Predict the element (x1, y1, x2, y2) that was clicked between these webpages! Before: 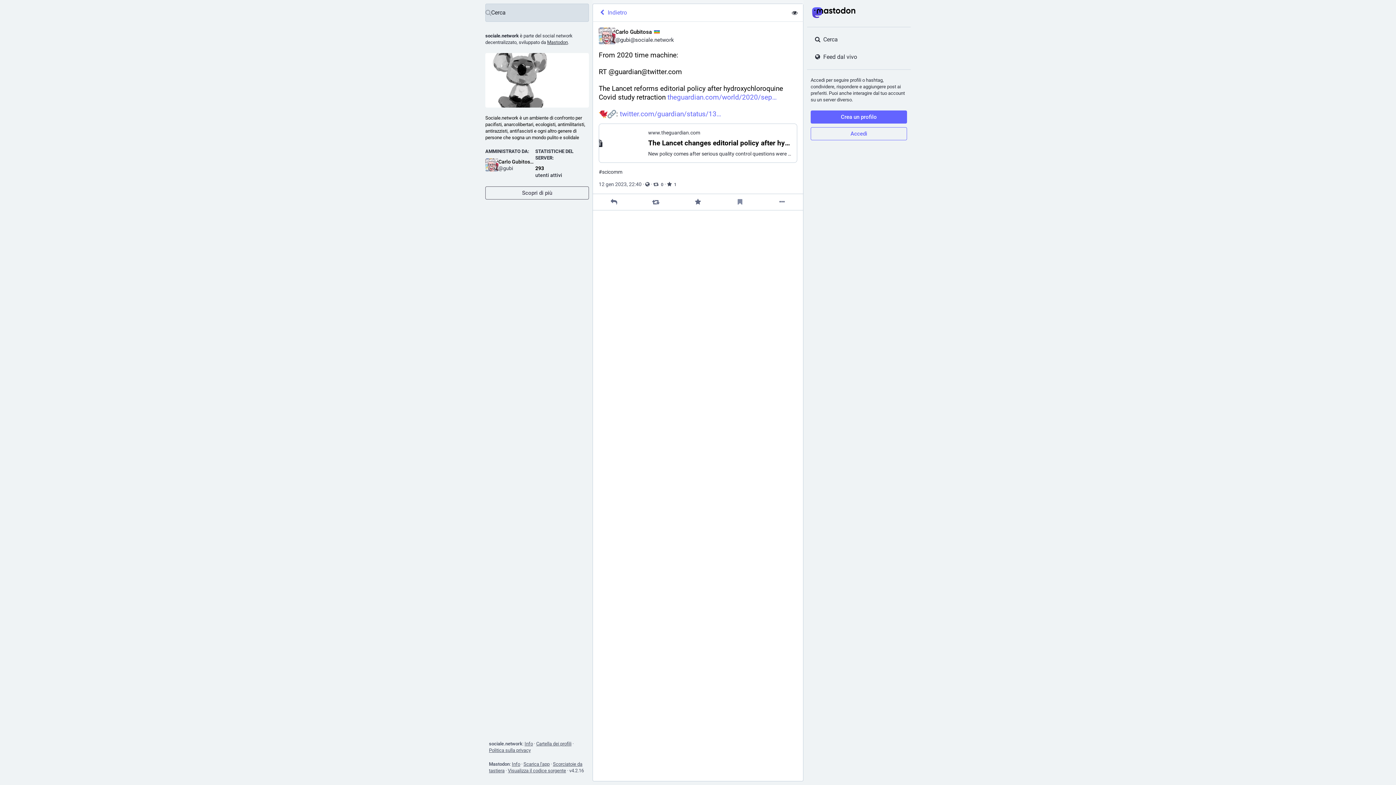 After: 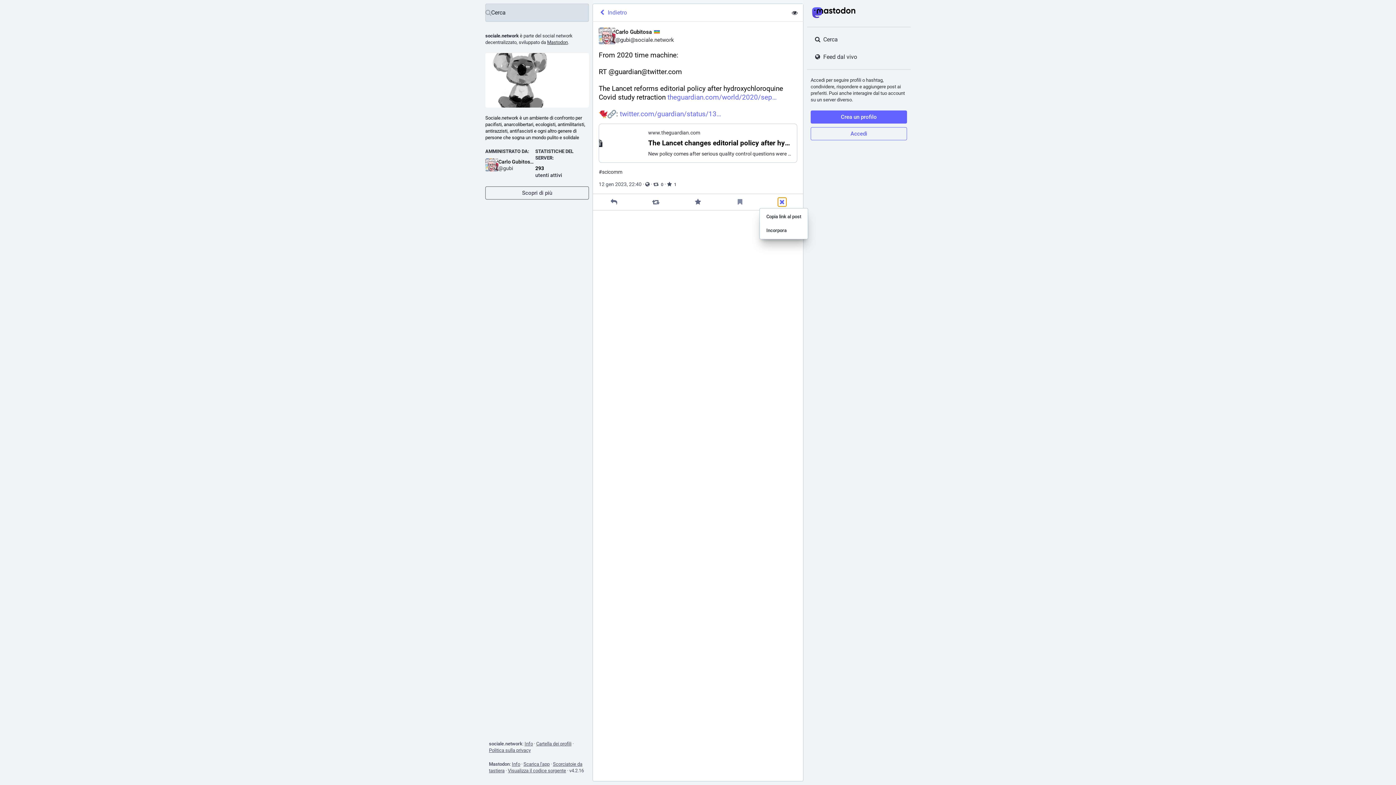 Action: bbox: (778, 197, 786, 206) label: Altro